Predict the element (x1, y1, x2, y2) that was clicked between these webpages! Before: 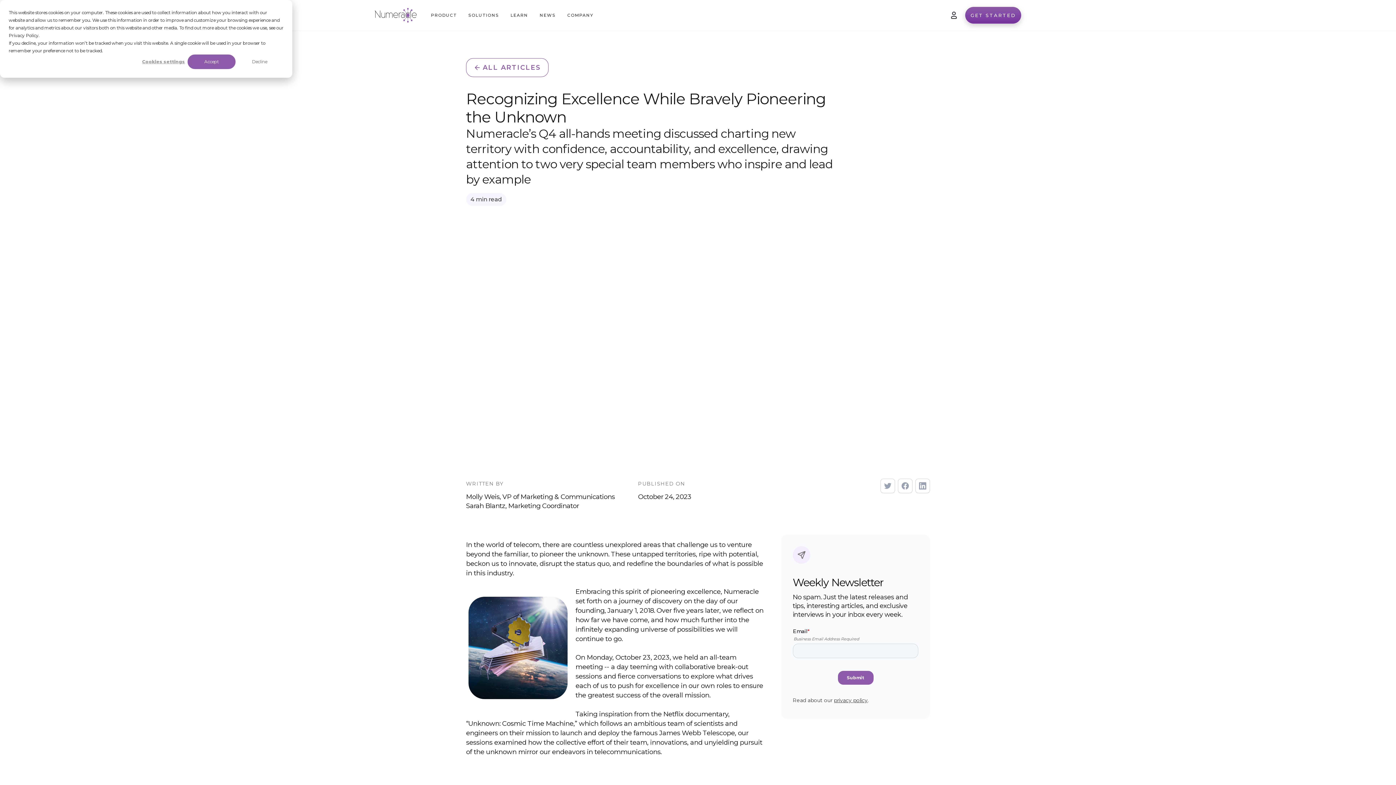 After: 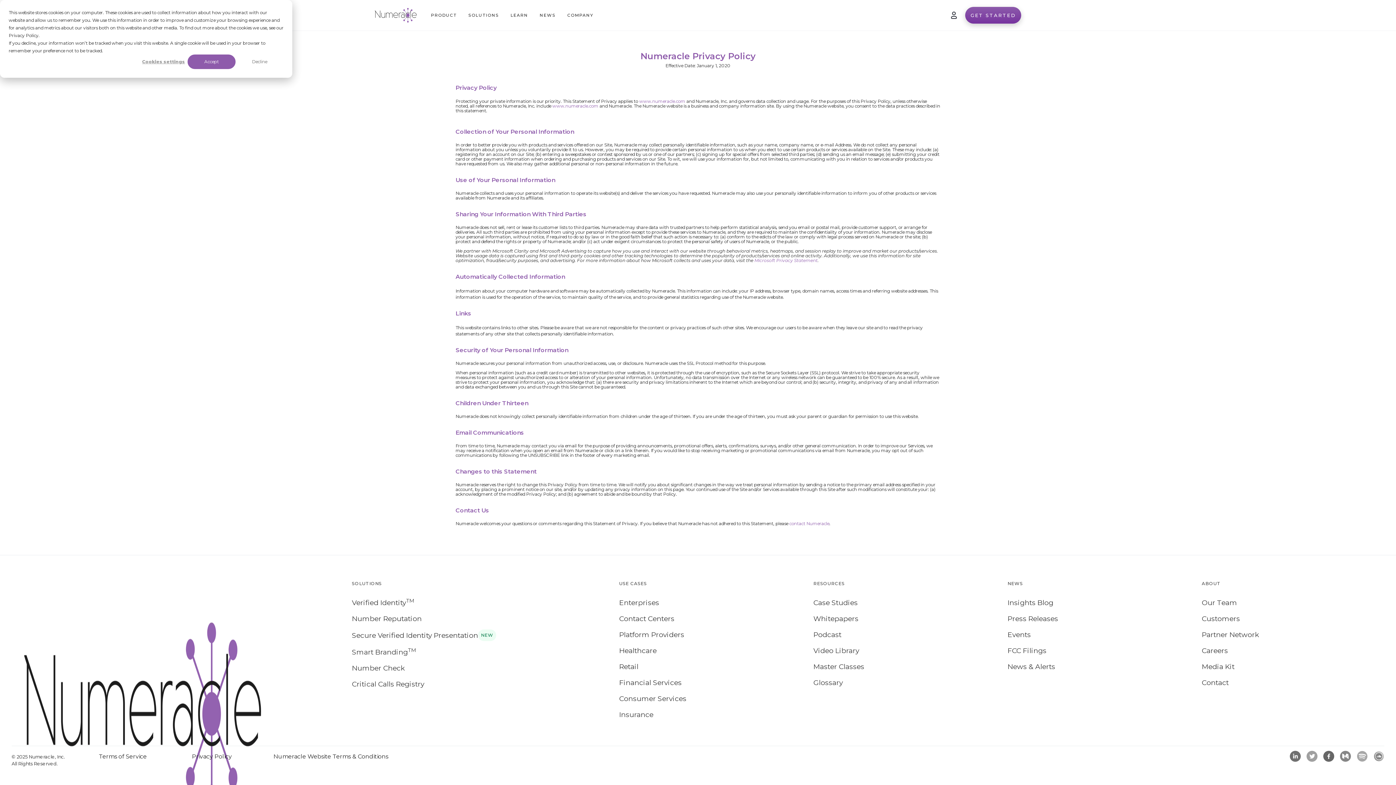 Action: bbox: (834, 697, 867, 704) label: privacy policy